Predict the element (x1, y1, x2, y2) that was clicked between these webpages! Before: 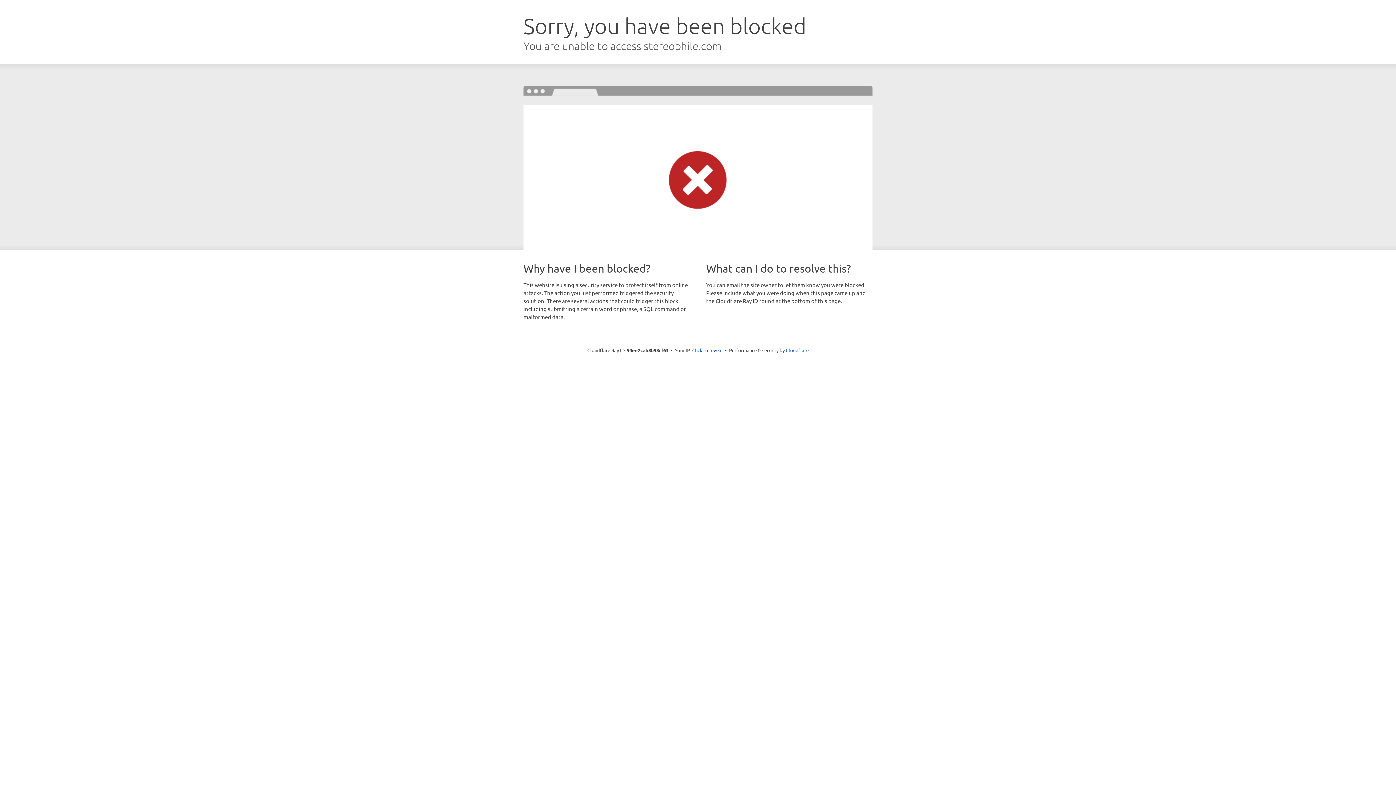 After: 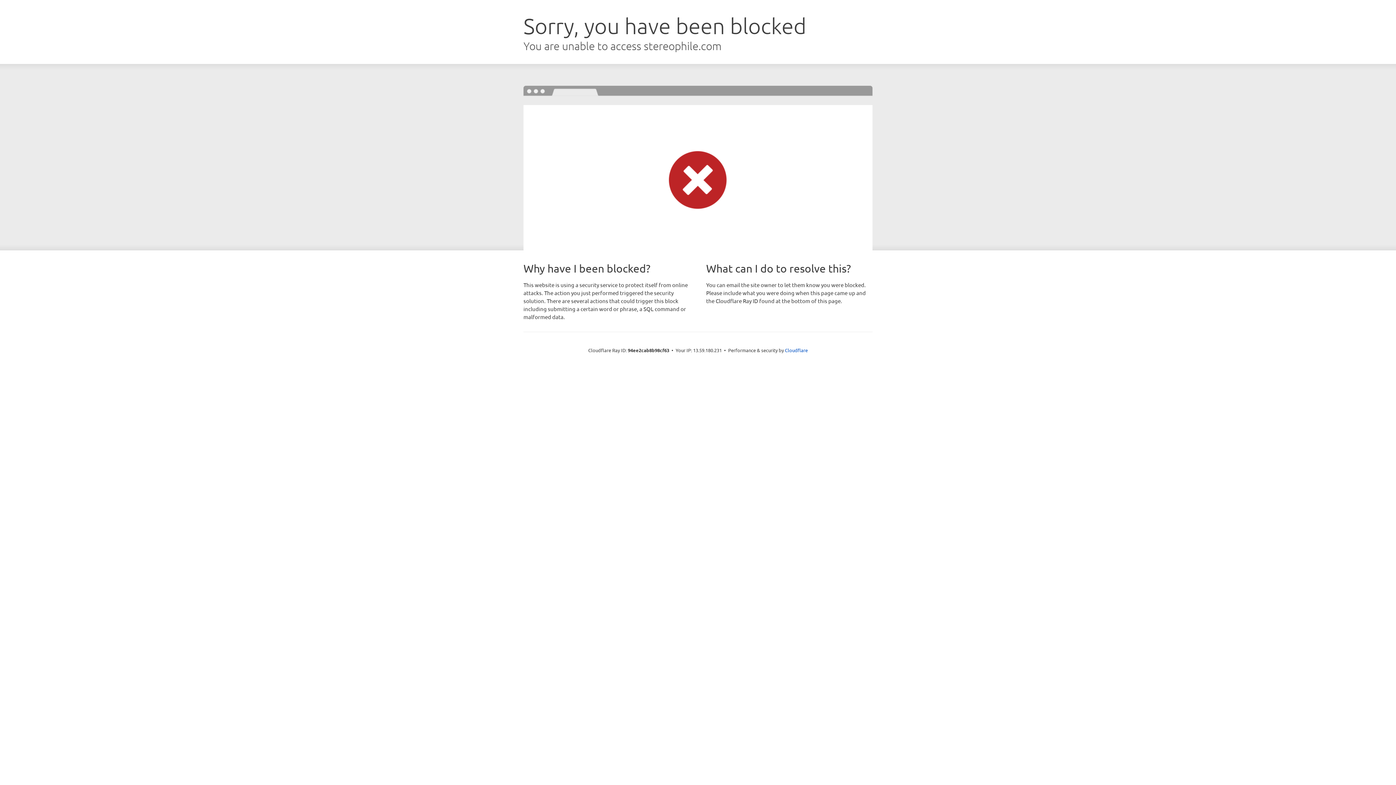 Action: bbox: (692, 346, 722, 353) label: Click to reveal